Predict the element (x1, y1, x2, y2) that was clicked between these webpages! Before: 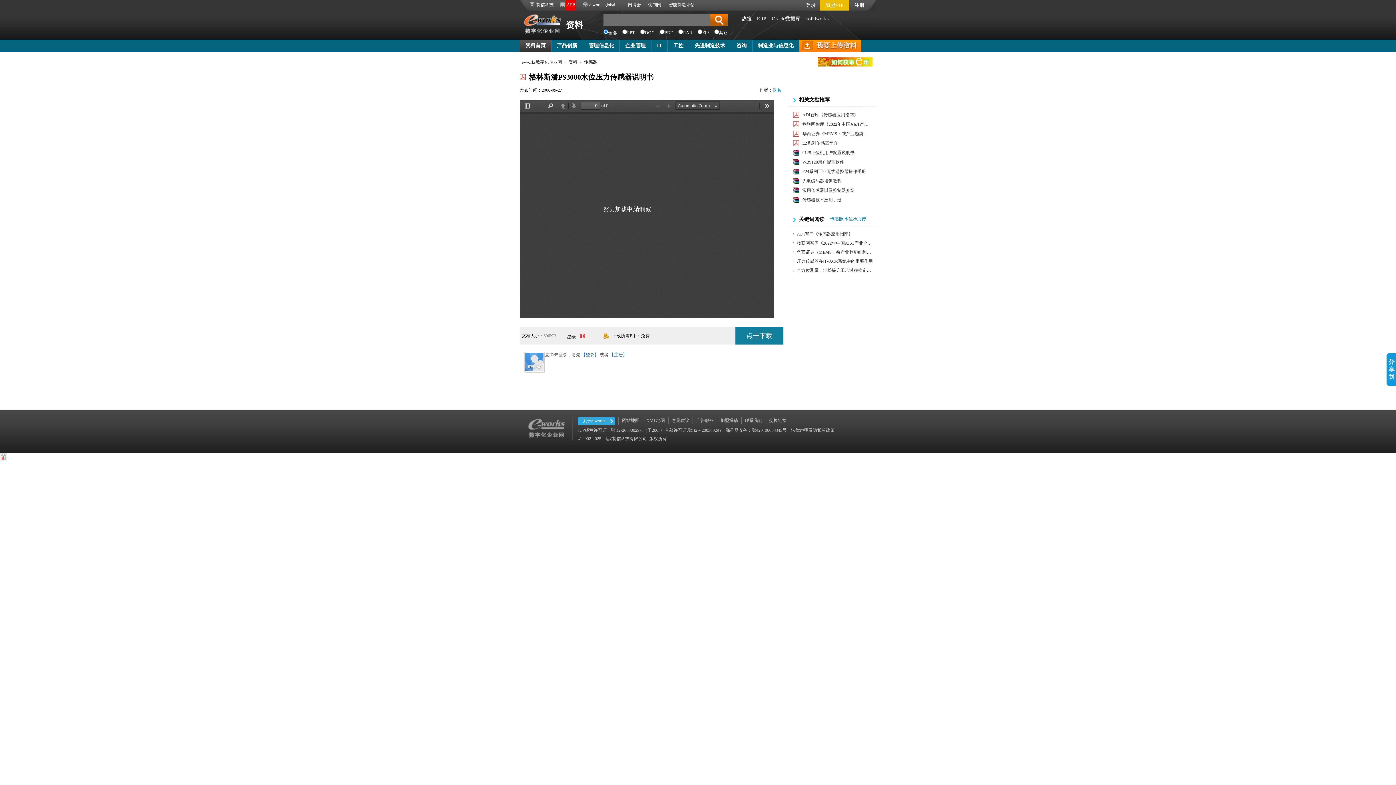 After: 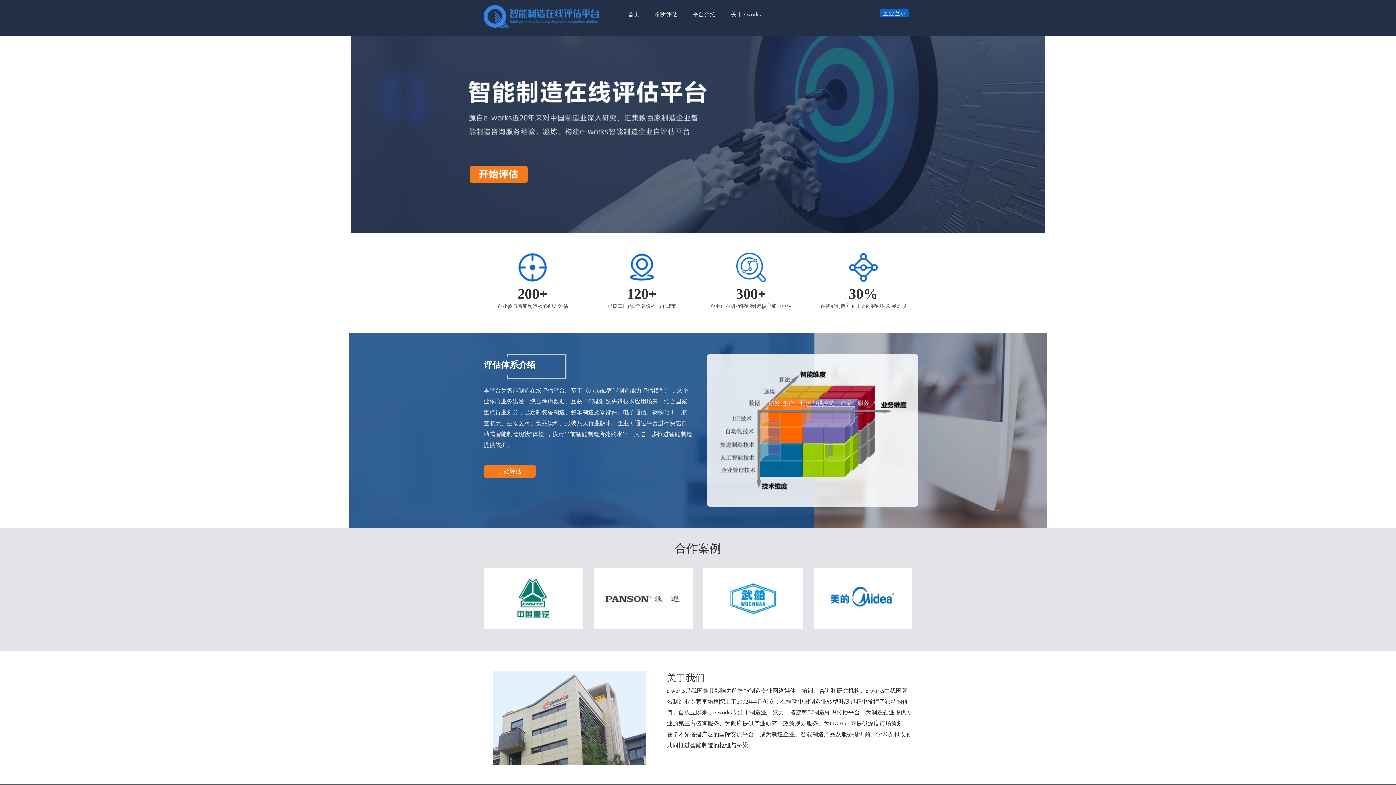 Action: bbox: (668, 2, 694, 7) label: 智能制造评估